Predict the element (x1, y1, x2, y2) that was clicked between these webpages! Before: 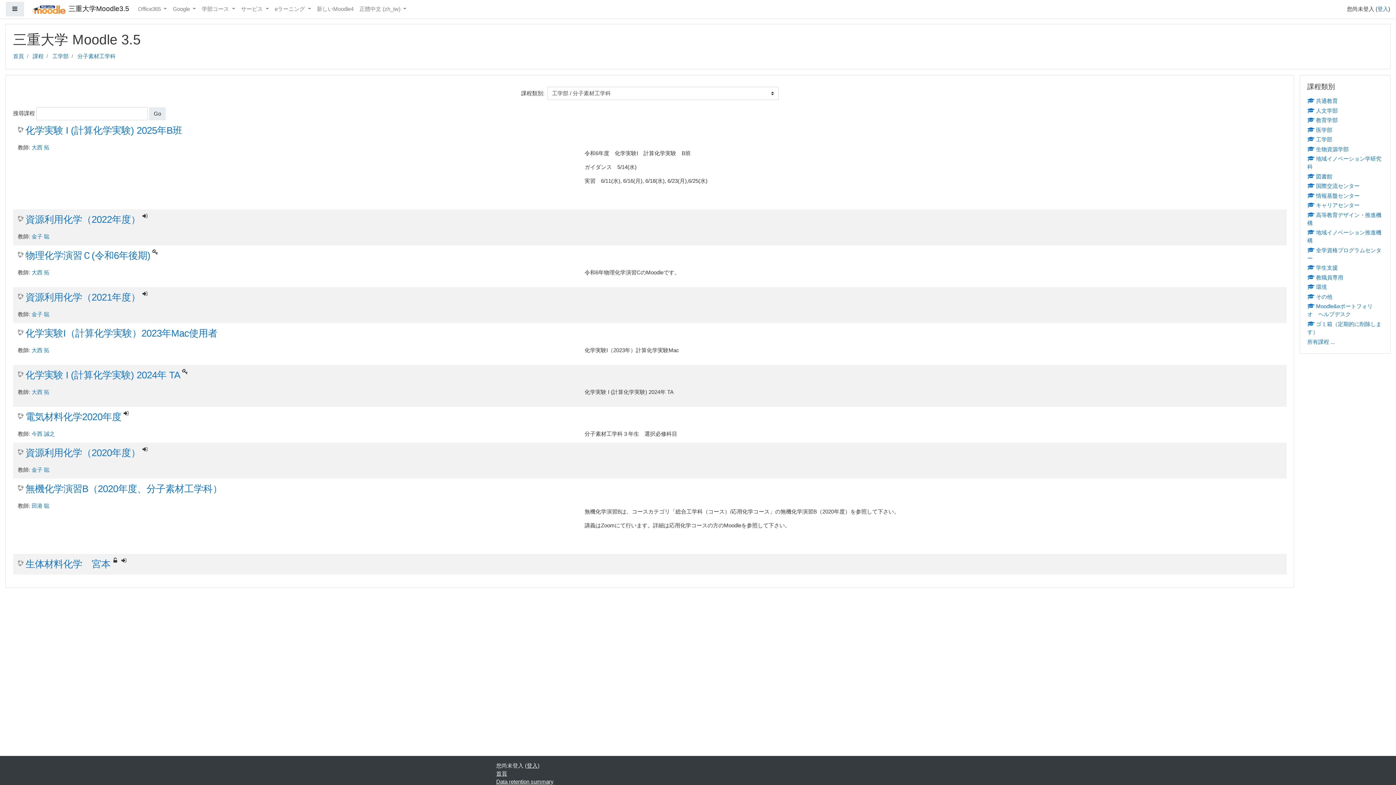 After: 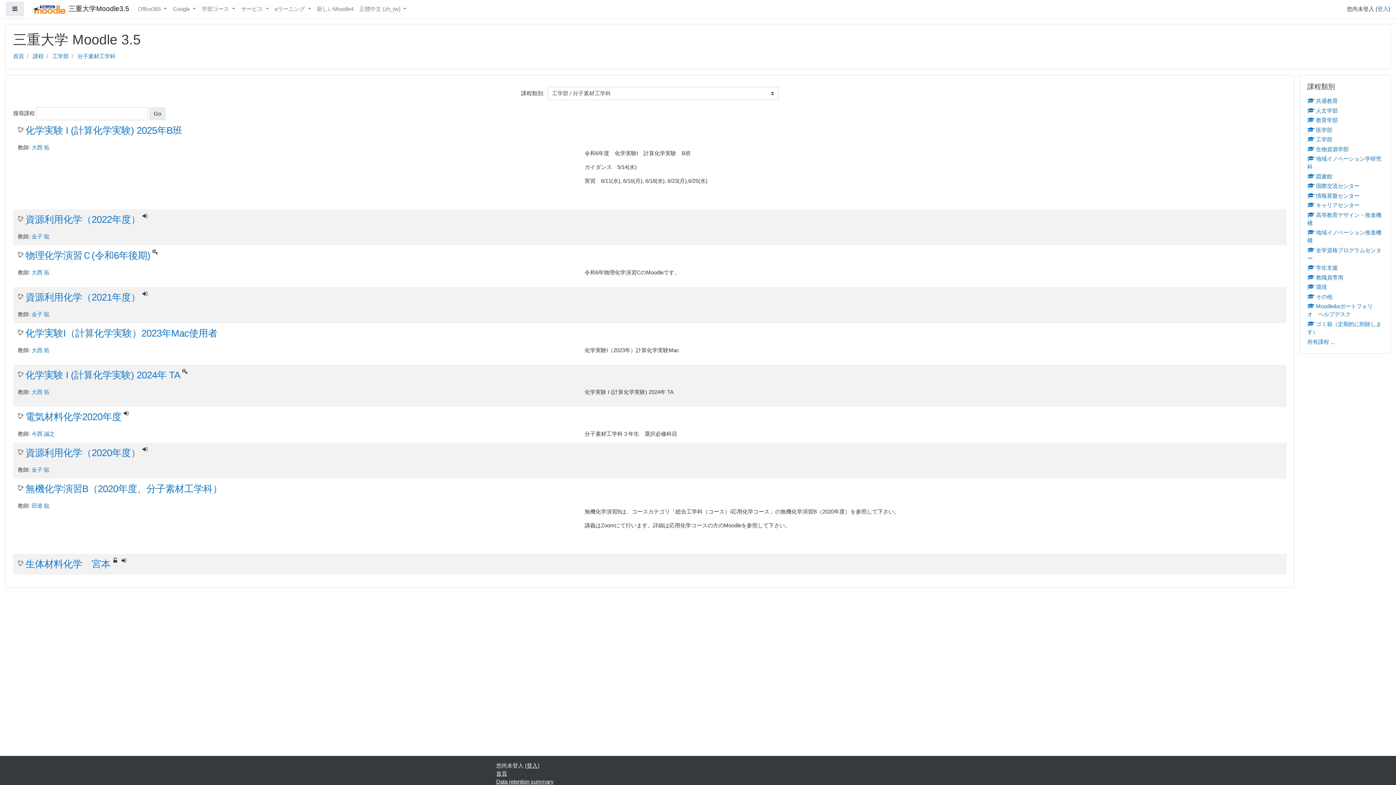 Action: label: 分子素材工学科 bbox: (77, 53, 115, 59)